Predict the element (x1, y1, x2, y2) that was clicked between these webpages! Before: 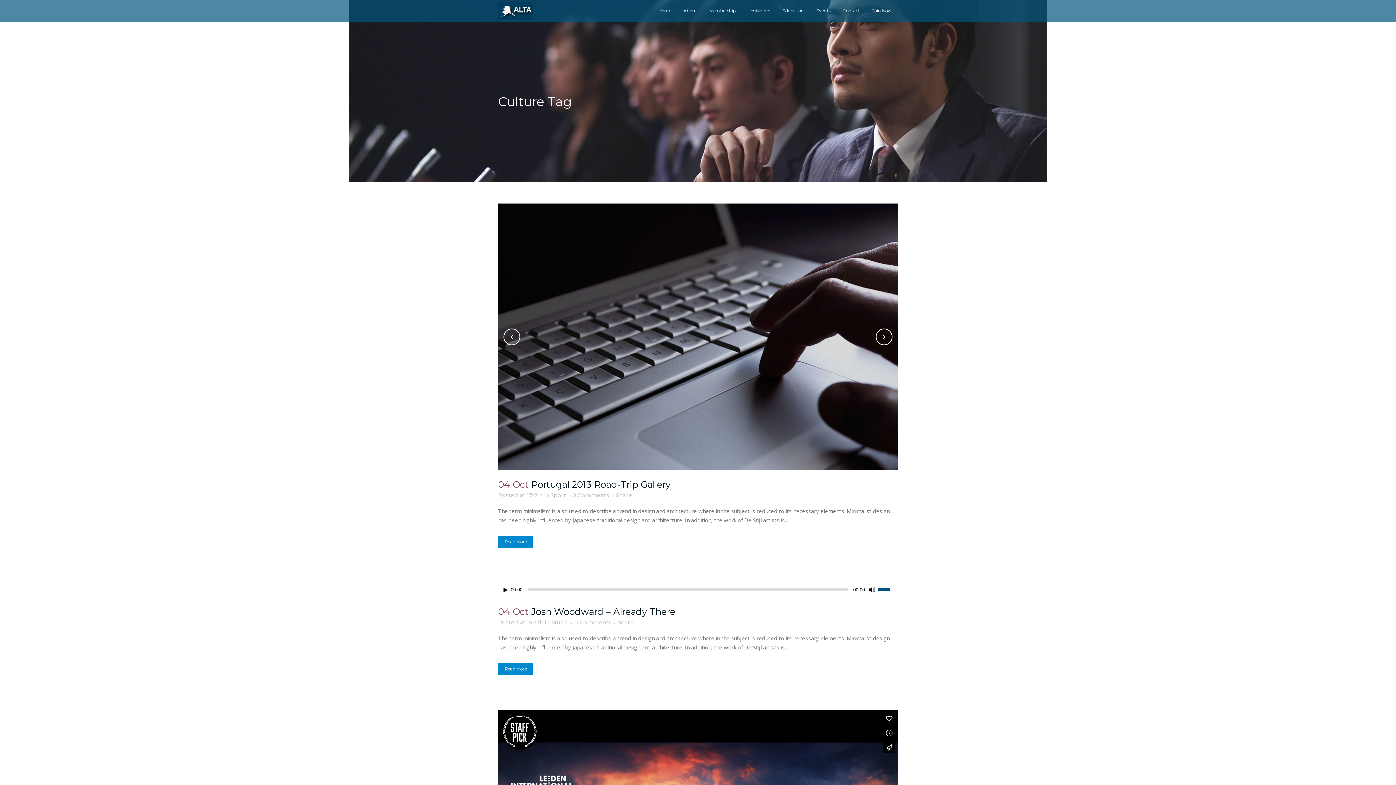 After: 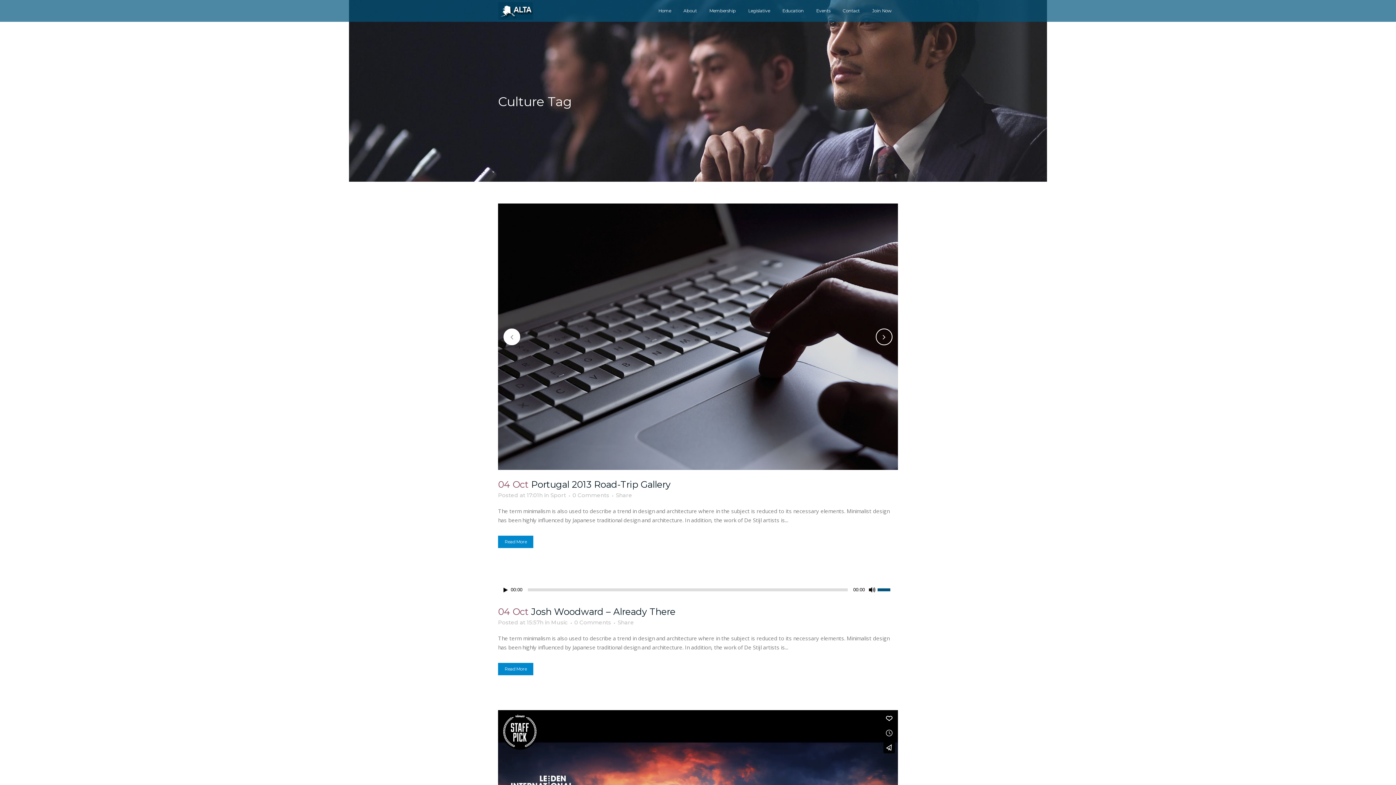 Action: bbox: (503, 328, 520, 345)